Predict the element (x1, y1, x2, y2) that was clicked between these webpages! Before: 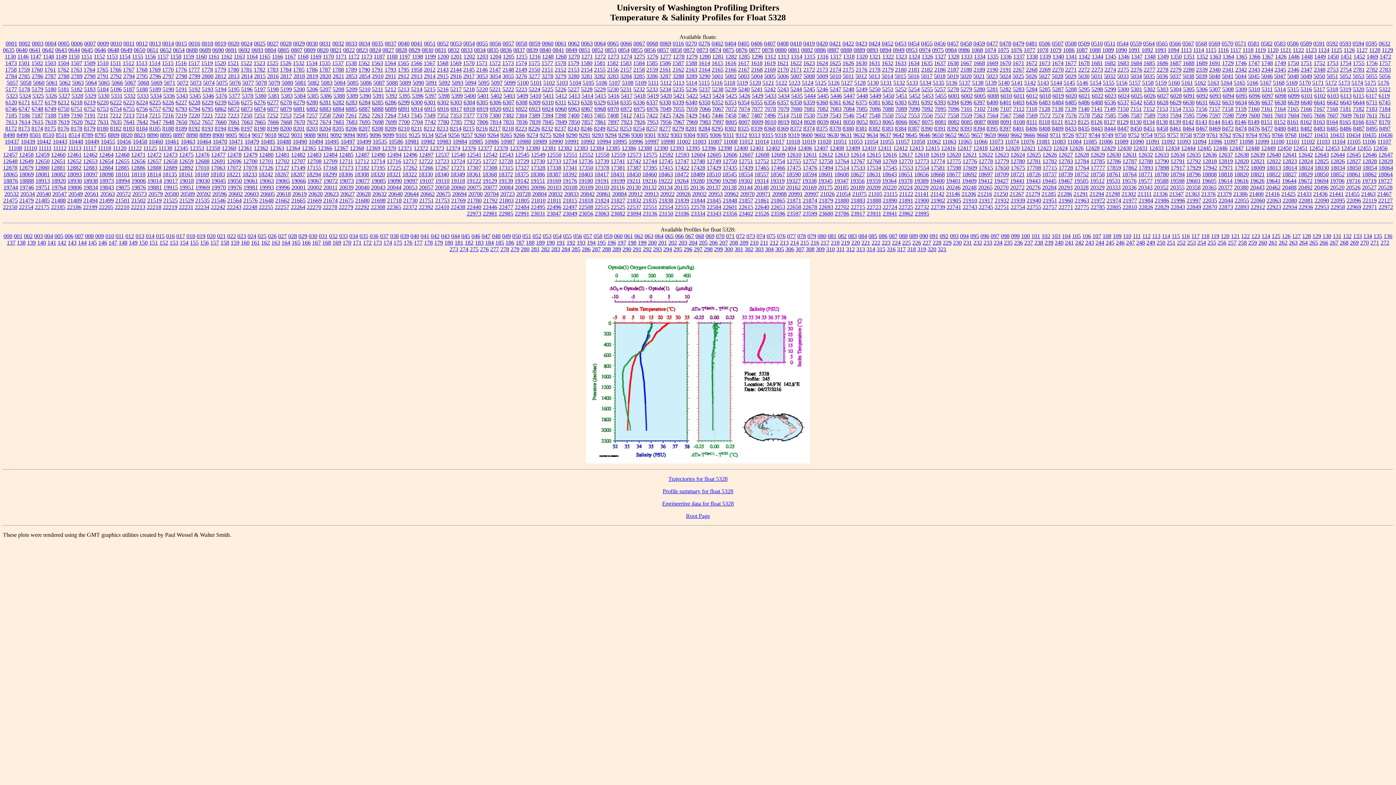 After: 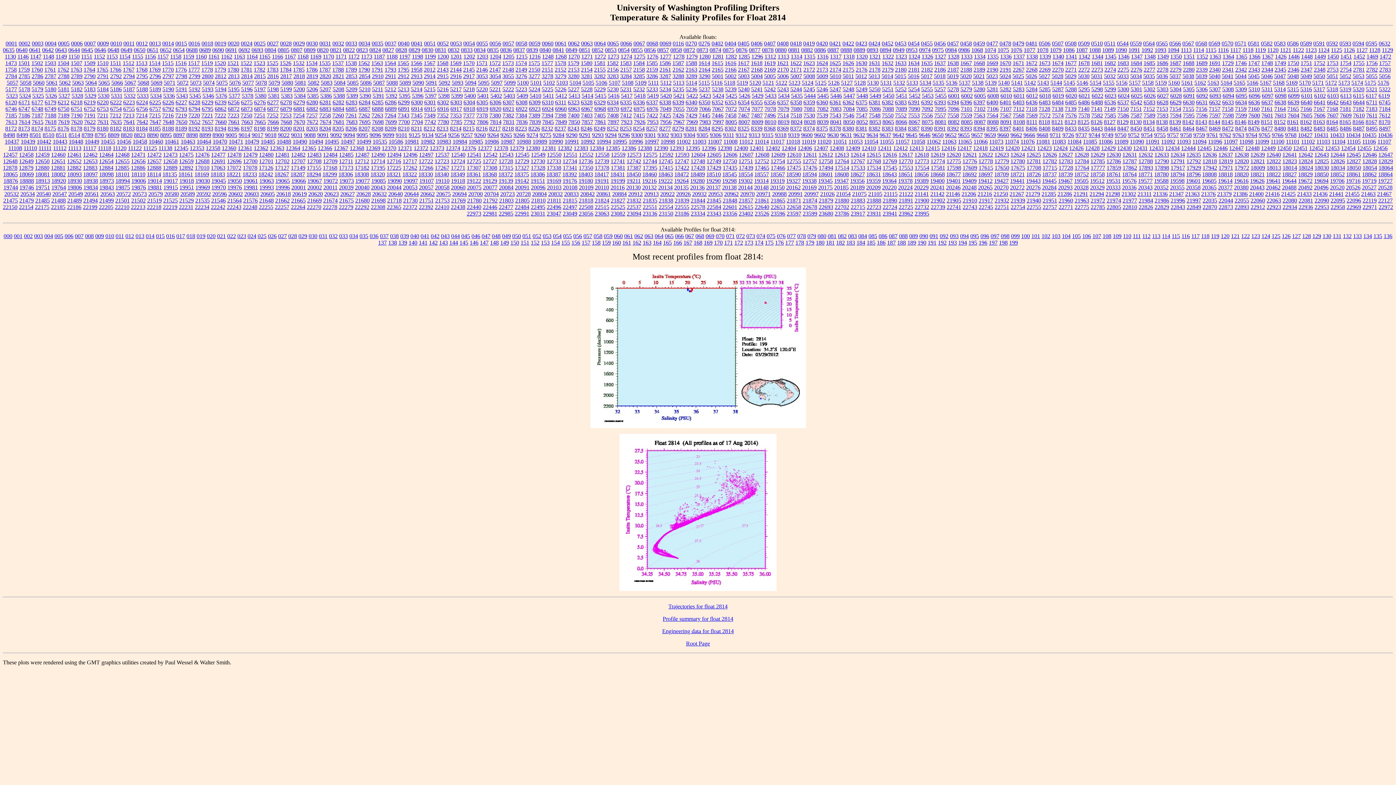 Action: bbox: (241, 73, 252, 79) label: 2814